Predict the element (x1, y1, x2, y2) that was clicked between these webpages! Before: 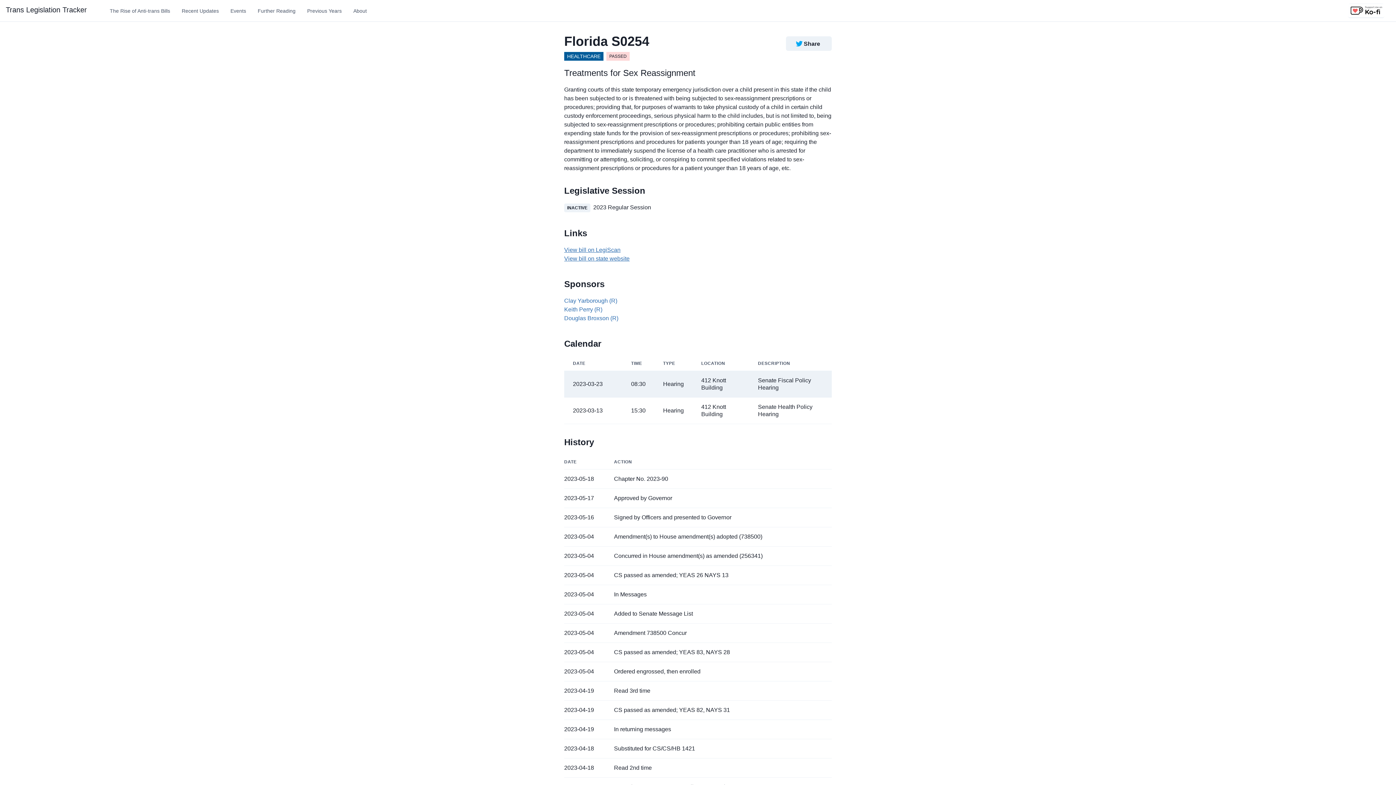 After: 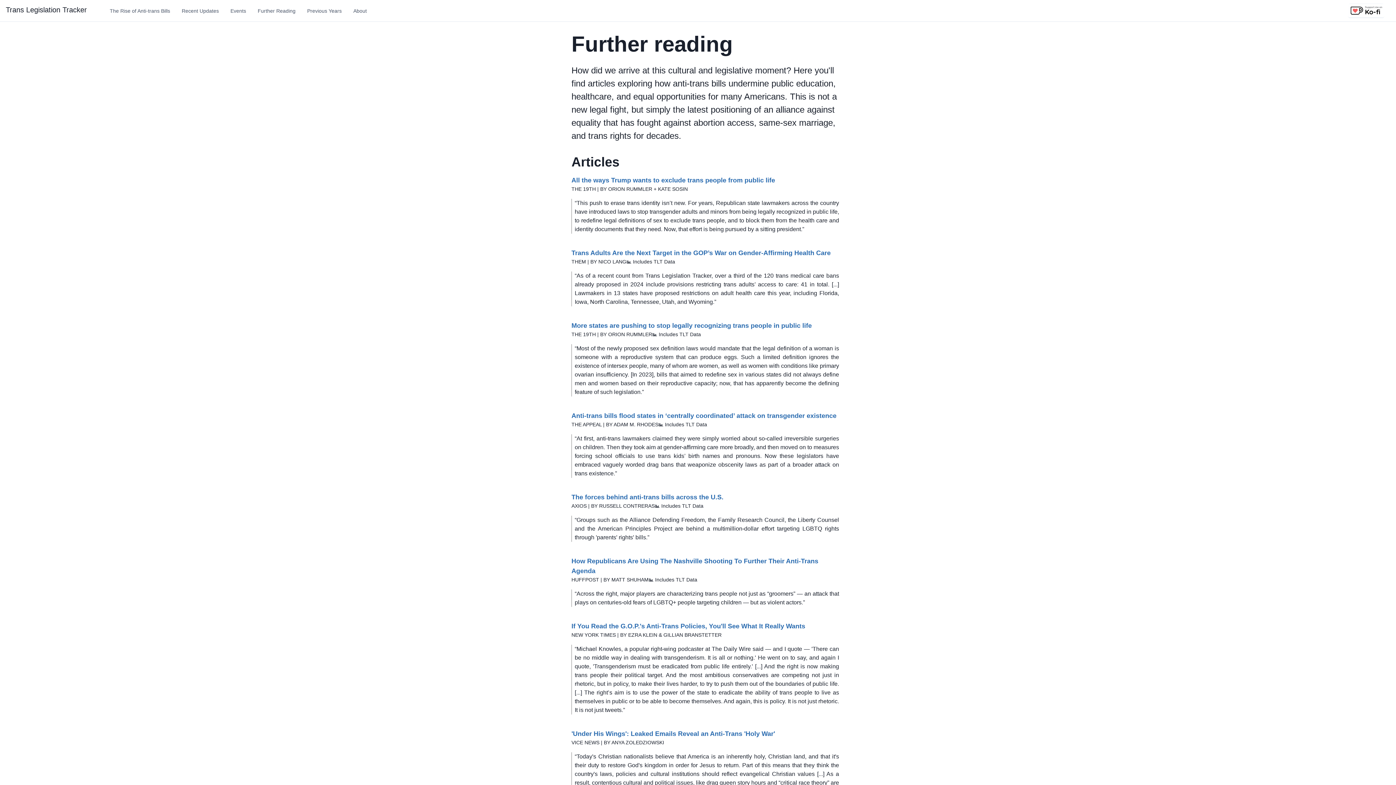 Action: label: Further Reading bbox: (254, 4, 298, 16)